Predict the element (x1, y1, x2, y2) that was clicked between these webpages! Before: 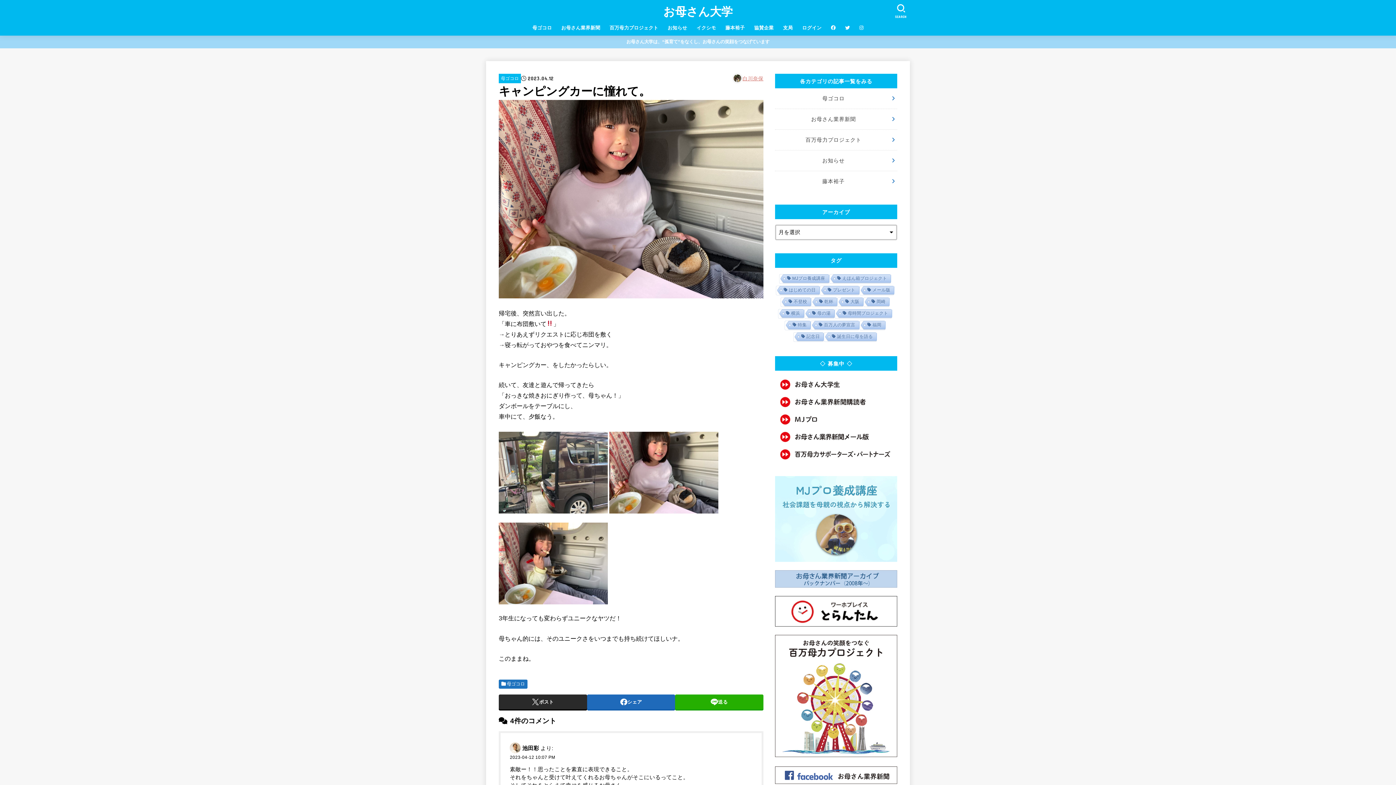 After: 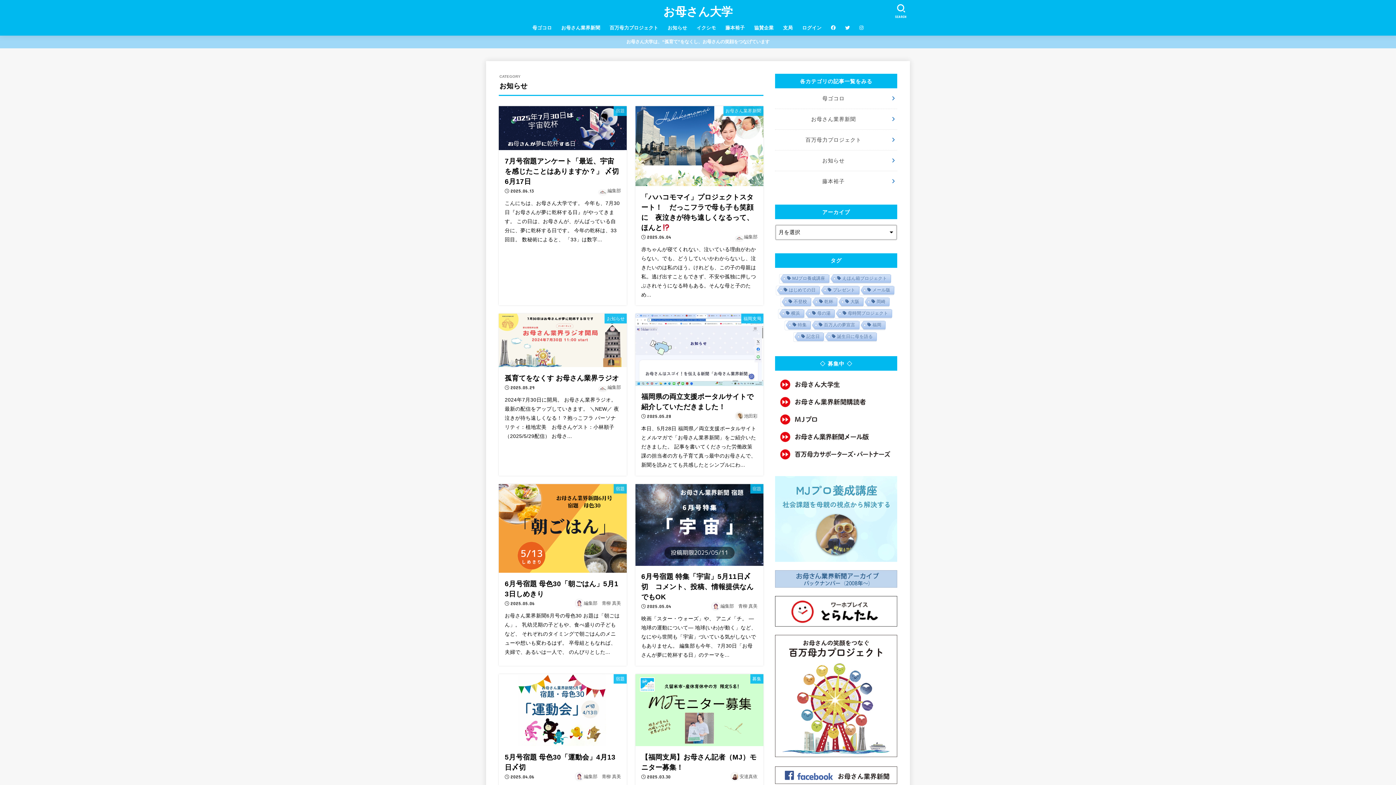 Action: label: お知らせ bbox: (775, 150, 897, 170)